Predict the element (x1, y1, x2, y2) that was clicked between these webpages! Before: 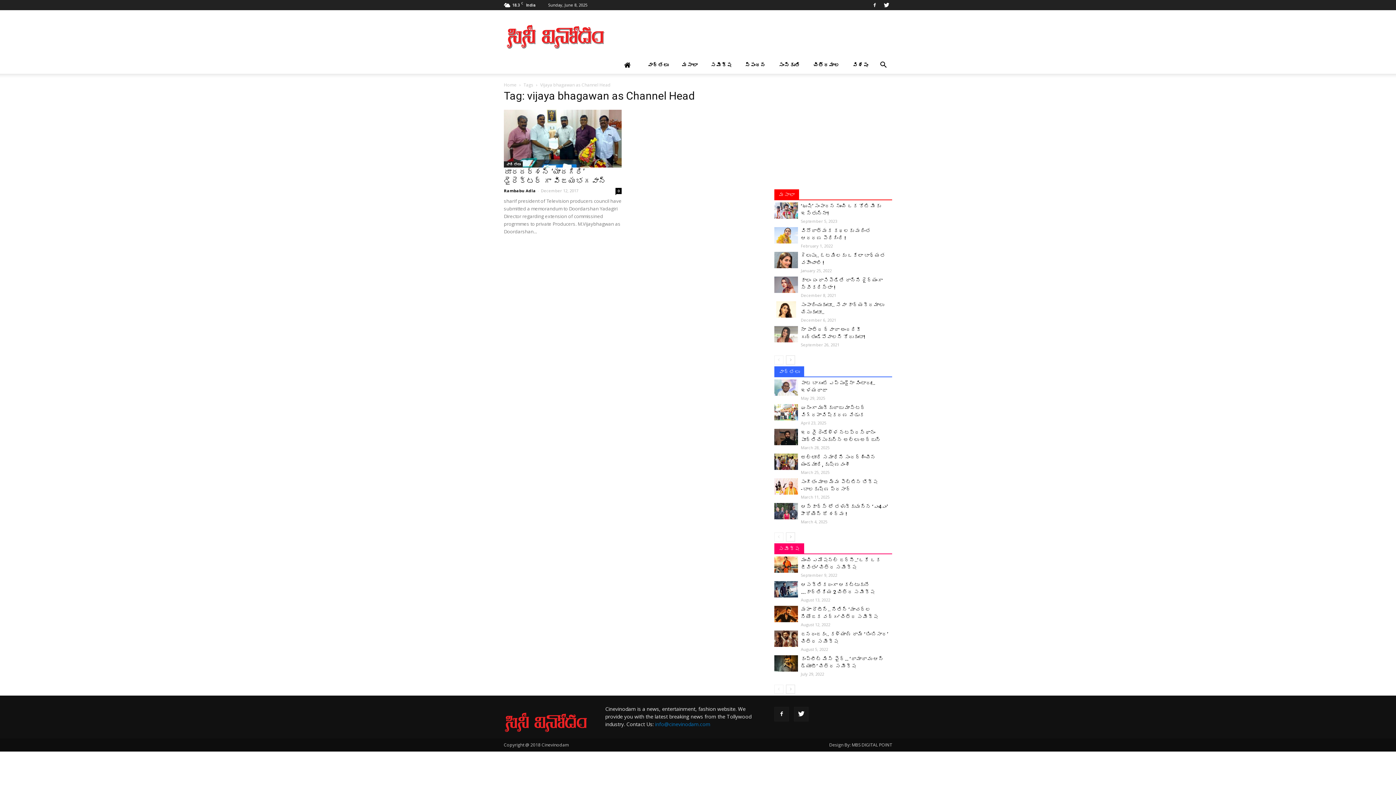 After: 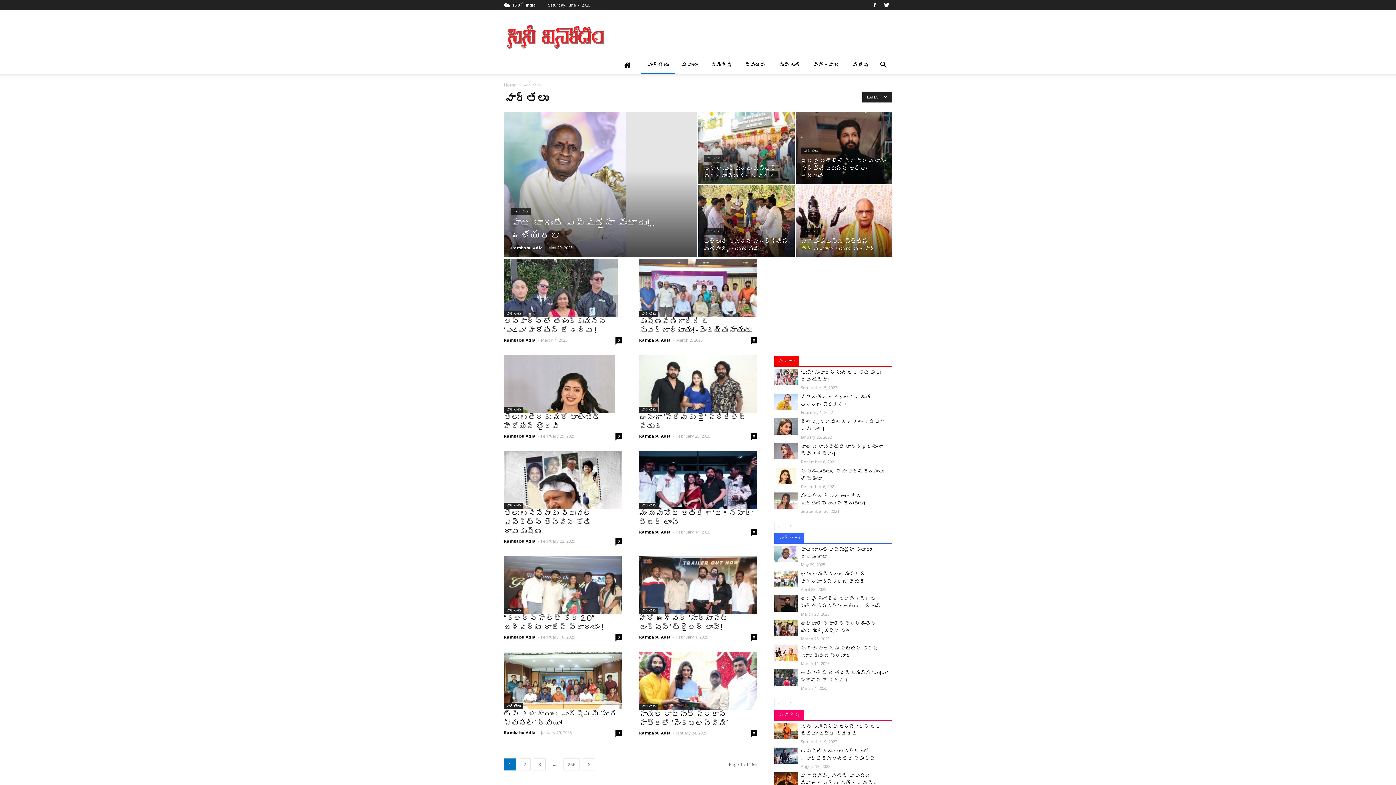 Action: label: వార్తలు bbox: (774, 366, 804, 376)